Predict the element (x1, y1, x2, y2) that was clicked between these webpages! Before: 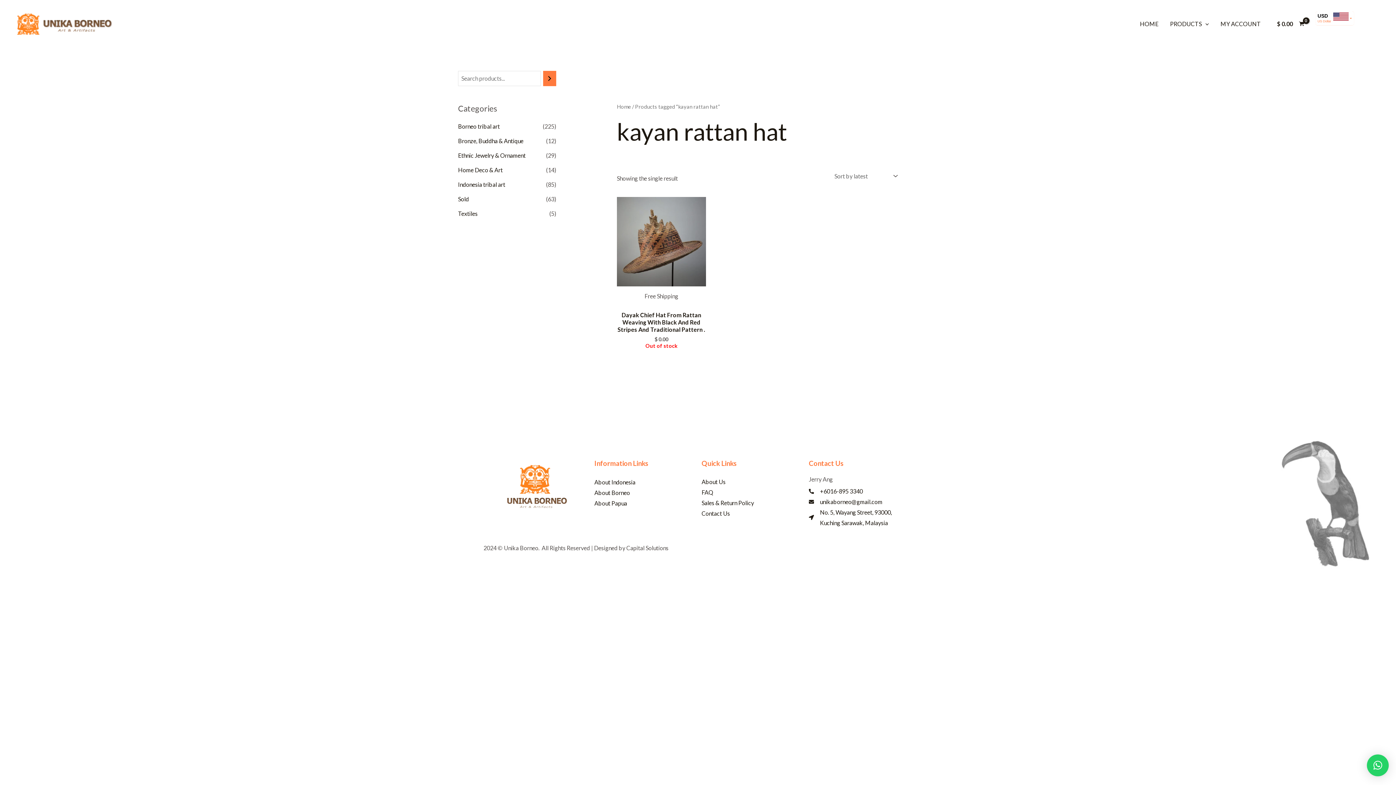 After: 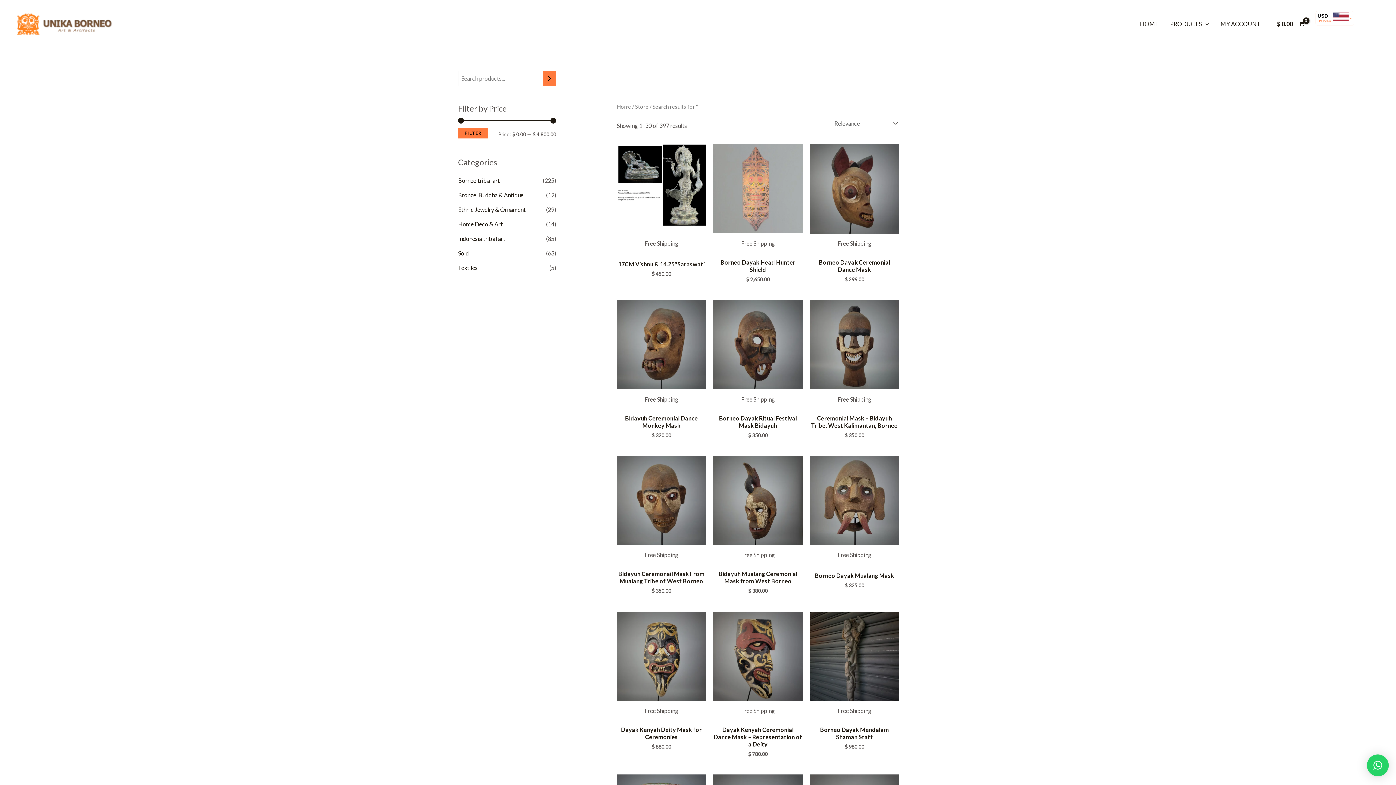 Action: label: Search bbox: (543, 70, 556, 86)